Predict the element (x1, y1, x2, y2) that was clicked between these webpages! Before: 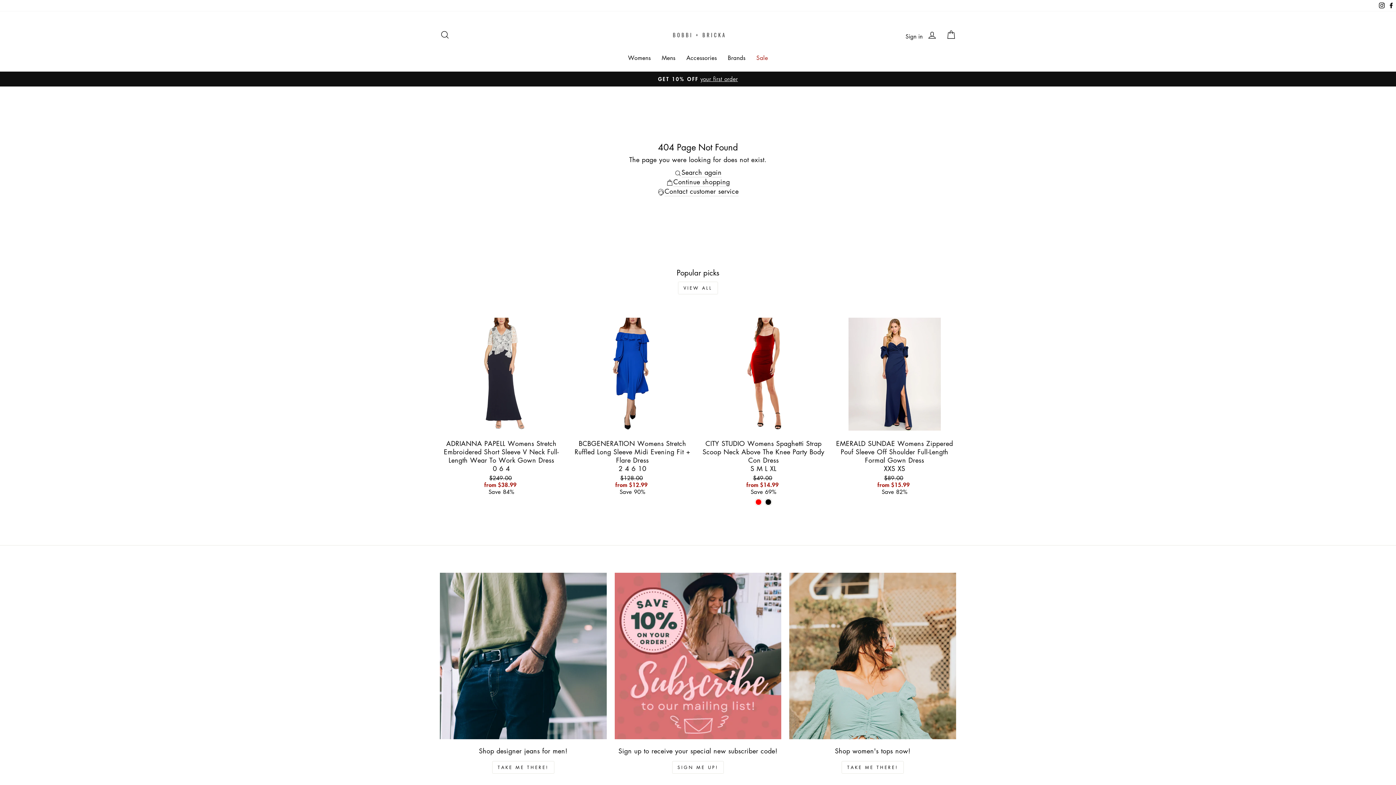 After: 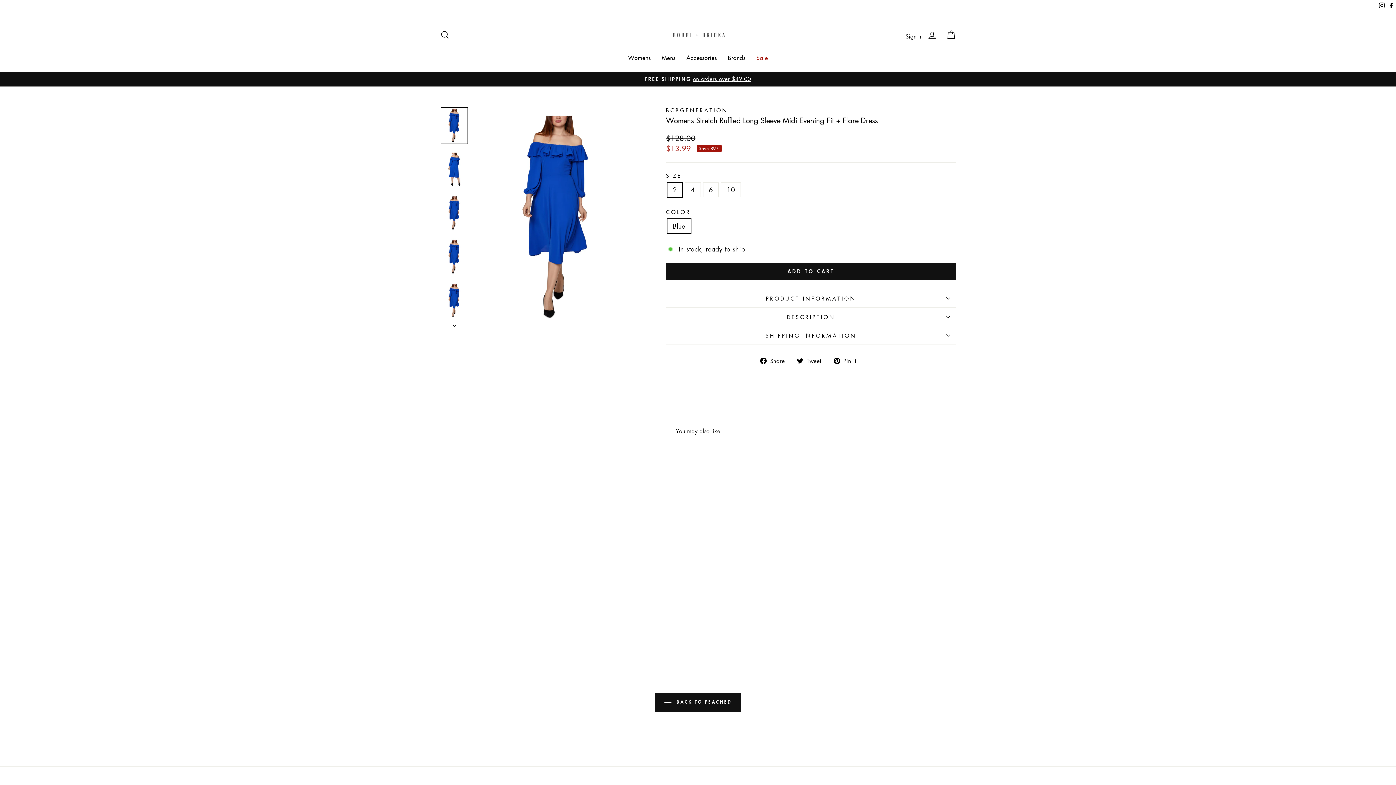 Action: bbox: (571, 312, 694, 435) label: Quick view